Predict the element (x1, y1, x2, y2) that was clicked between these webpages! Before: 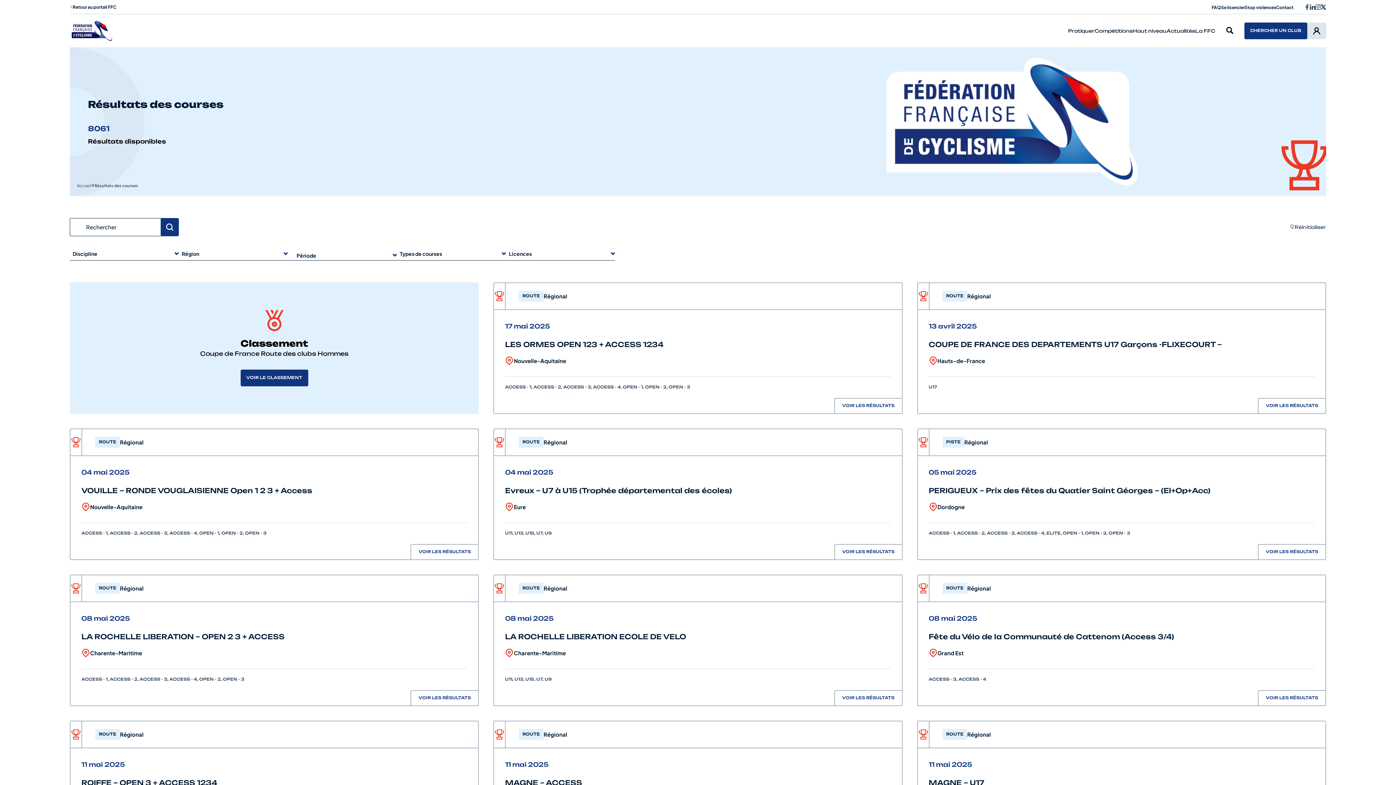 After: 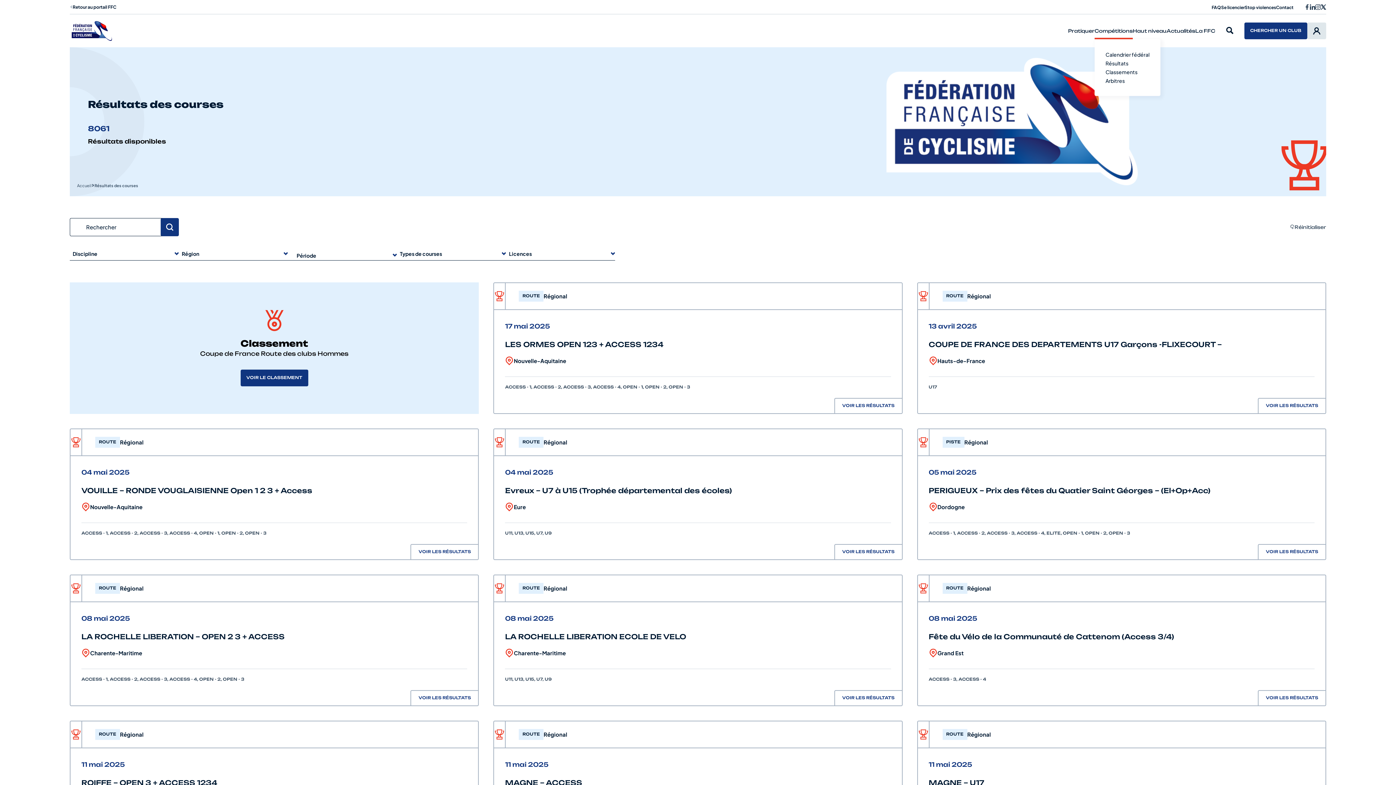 Action: label: Compétitions bbox: (1094, 22, 1133, 39)